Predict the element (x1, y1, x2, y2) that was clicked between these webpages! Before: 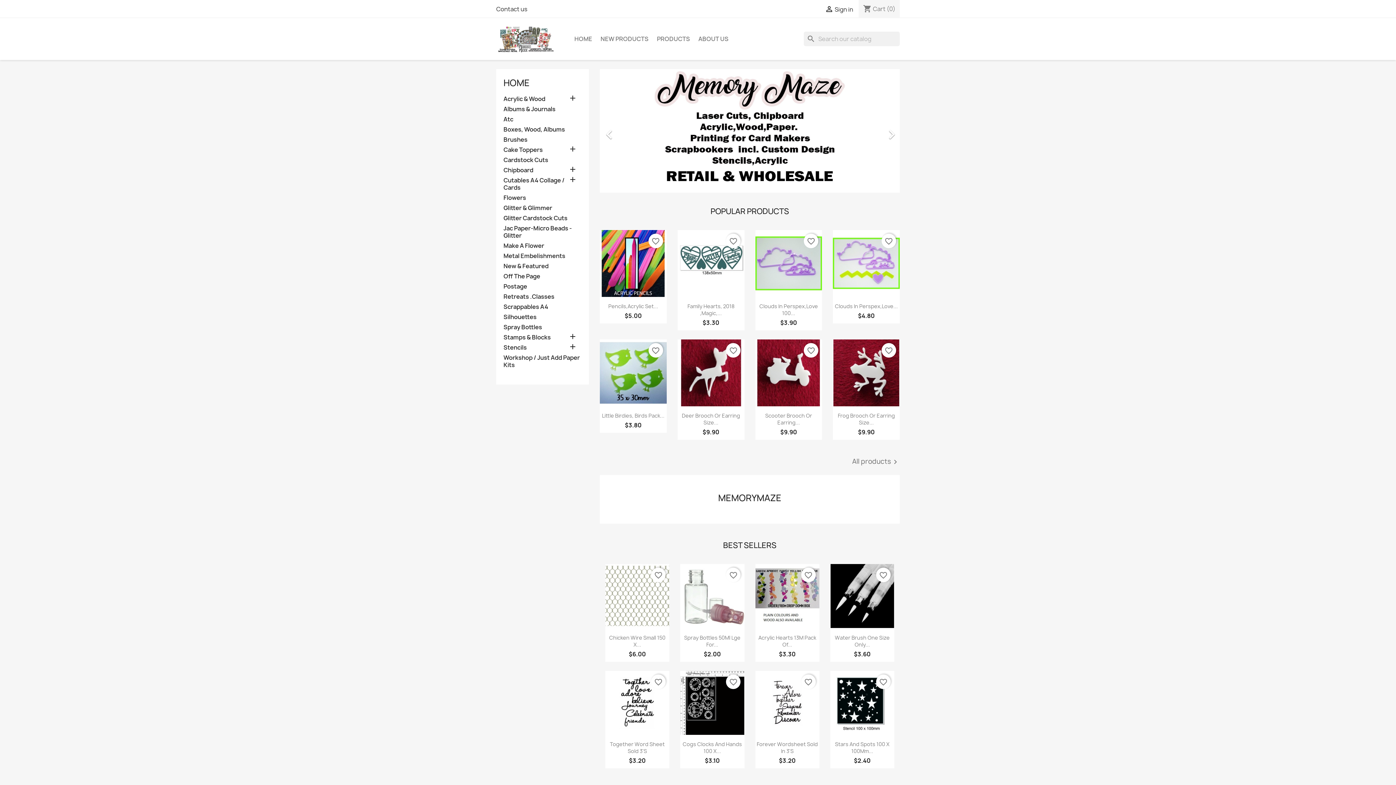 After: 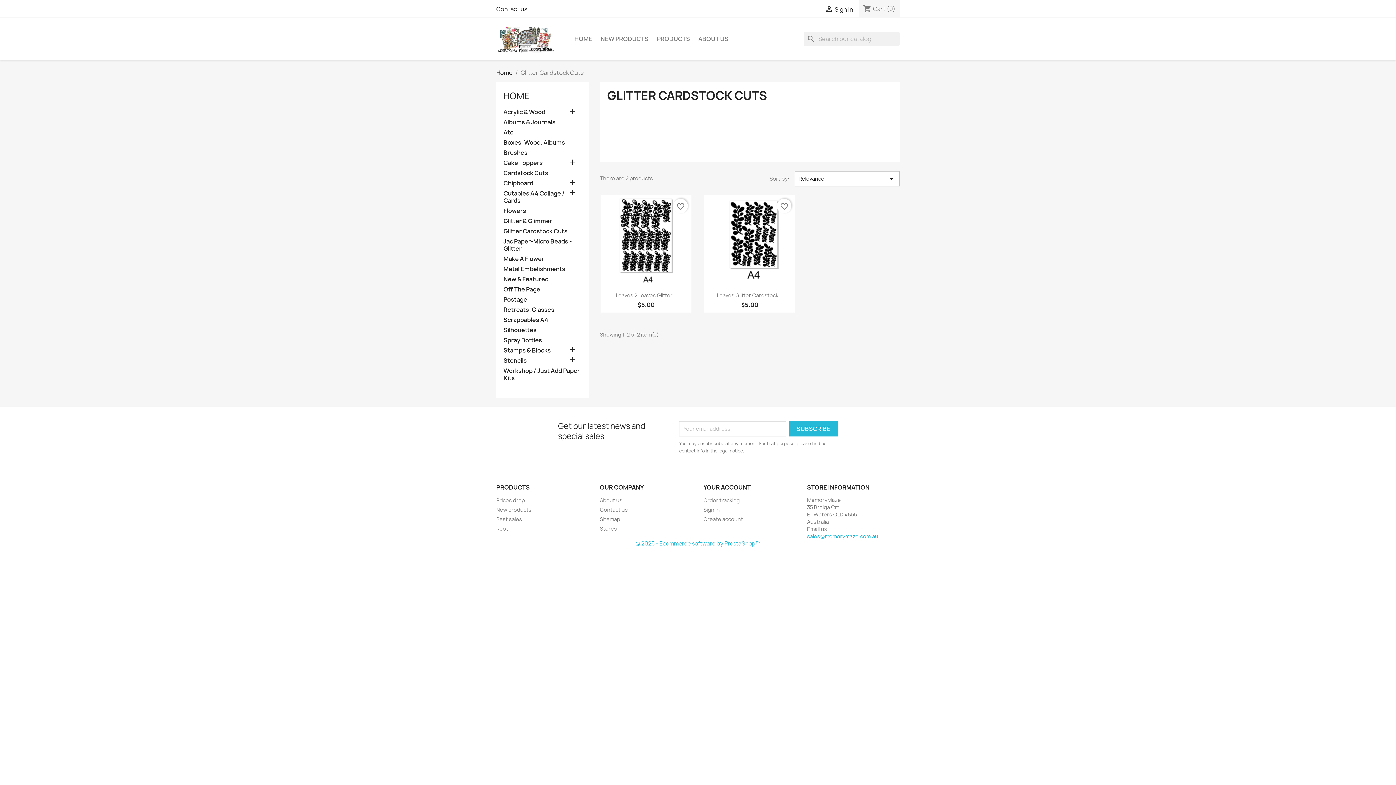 Action: bbox: (503, 214, 581, 222) label: Glitter Cardstock Cuts